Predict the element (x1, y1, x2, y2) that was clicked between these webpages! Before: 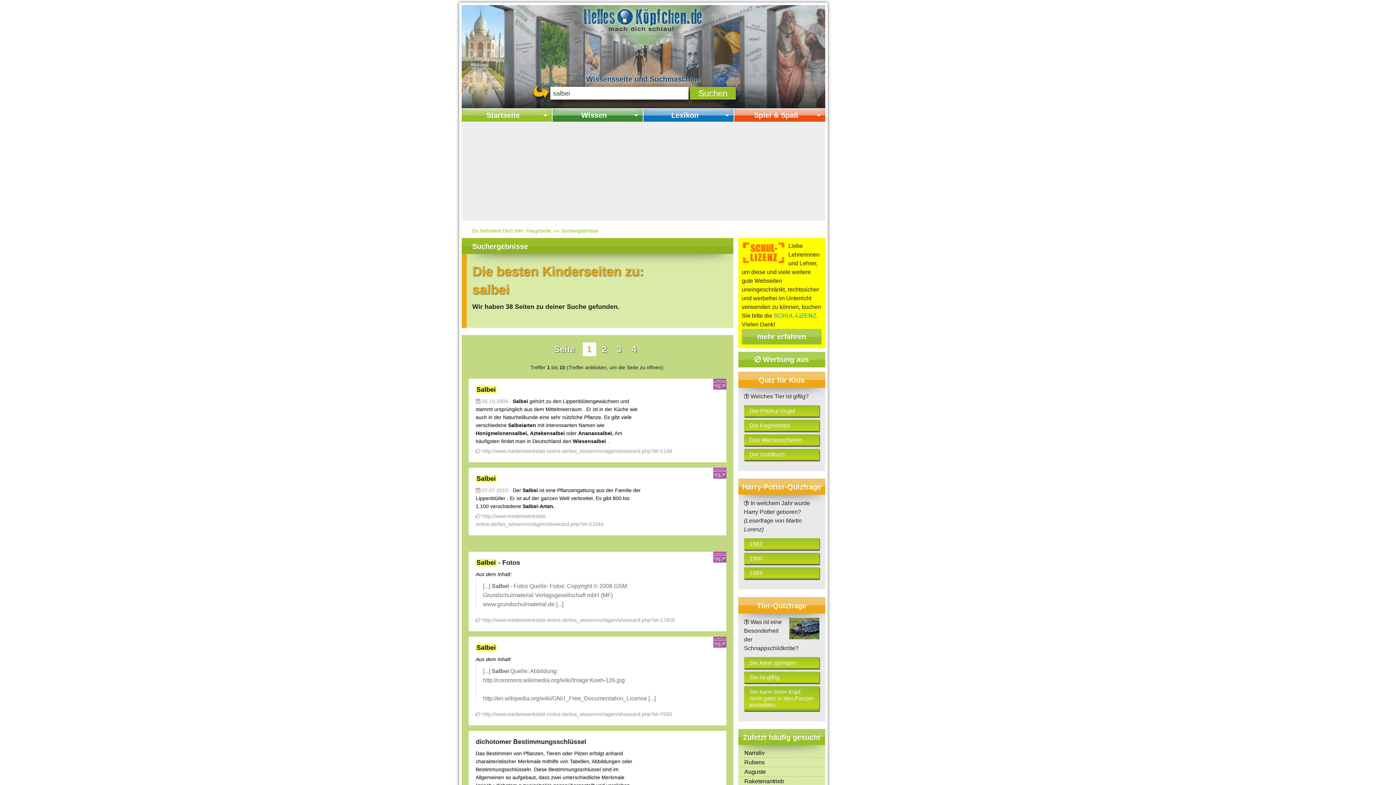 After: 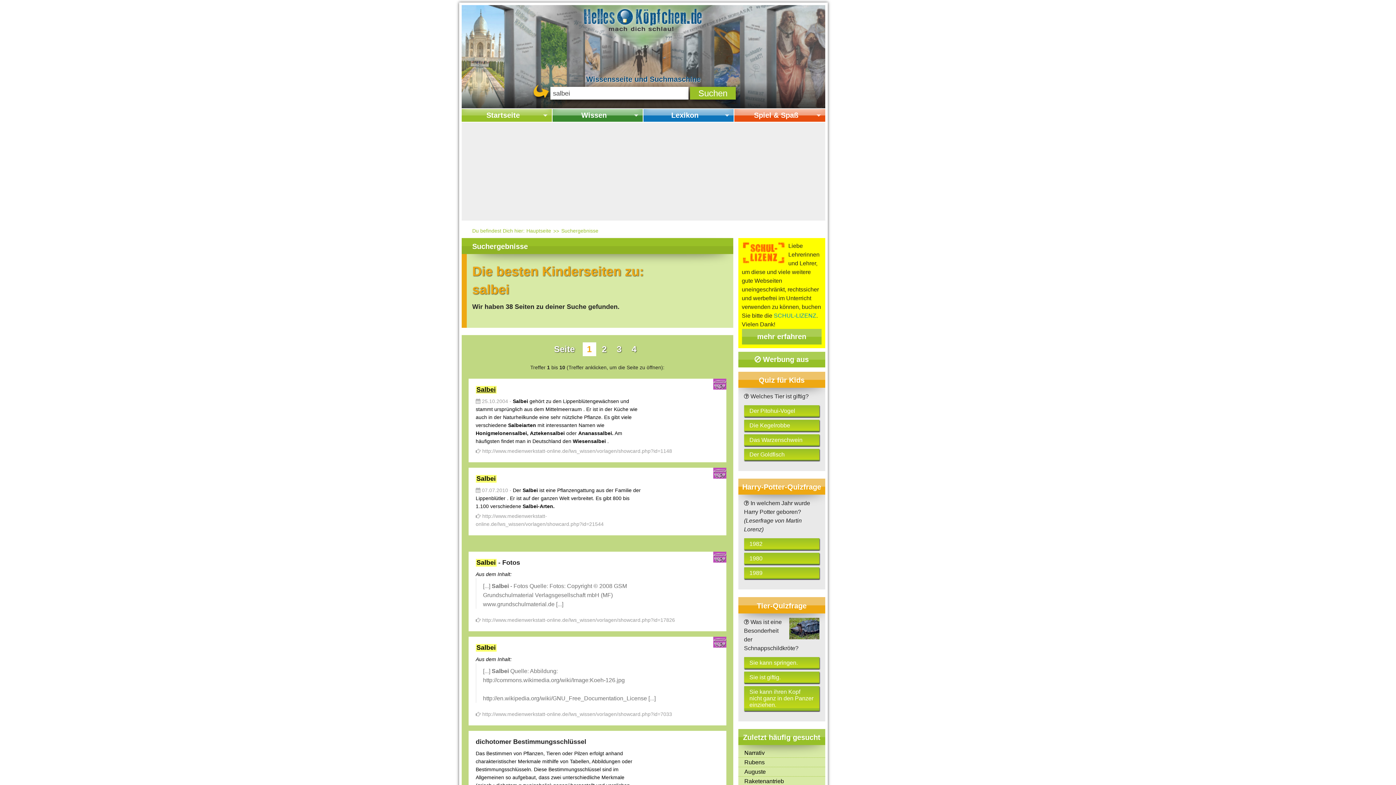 Action: label: Salbei

 25.10.2004 - Salbei gehört zu den Lippenblütengewächsen und stammt ursprünglich aus dem Mittelmeerraum . Er ist in der Küche wie auch in der Naturheilkunde eine sehr nützliche Pflanze. Es gibt viele verschiedene Salbeiarten mit interessanten Namen wie Honigmelonensalbei, Aztekensalbei oder Ananassalbei. Am häufigsten findet man in Deutschland den Wiesensalbei .

 http://www.medienwerkstatt-online.de/lws_wissen/vorlagen/showcard.php?id=1148 bbox: (468, 378, 726, 462)